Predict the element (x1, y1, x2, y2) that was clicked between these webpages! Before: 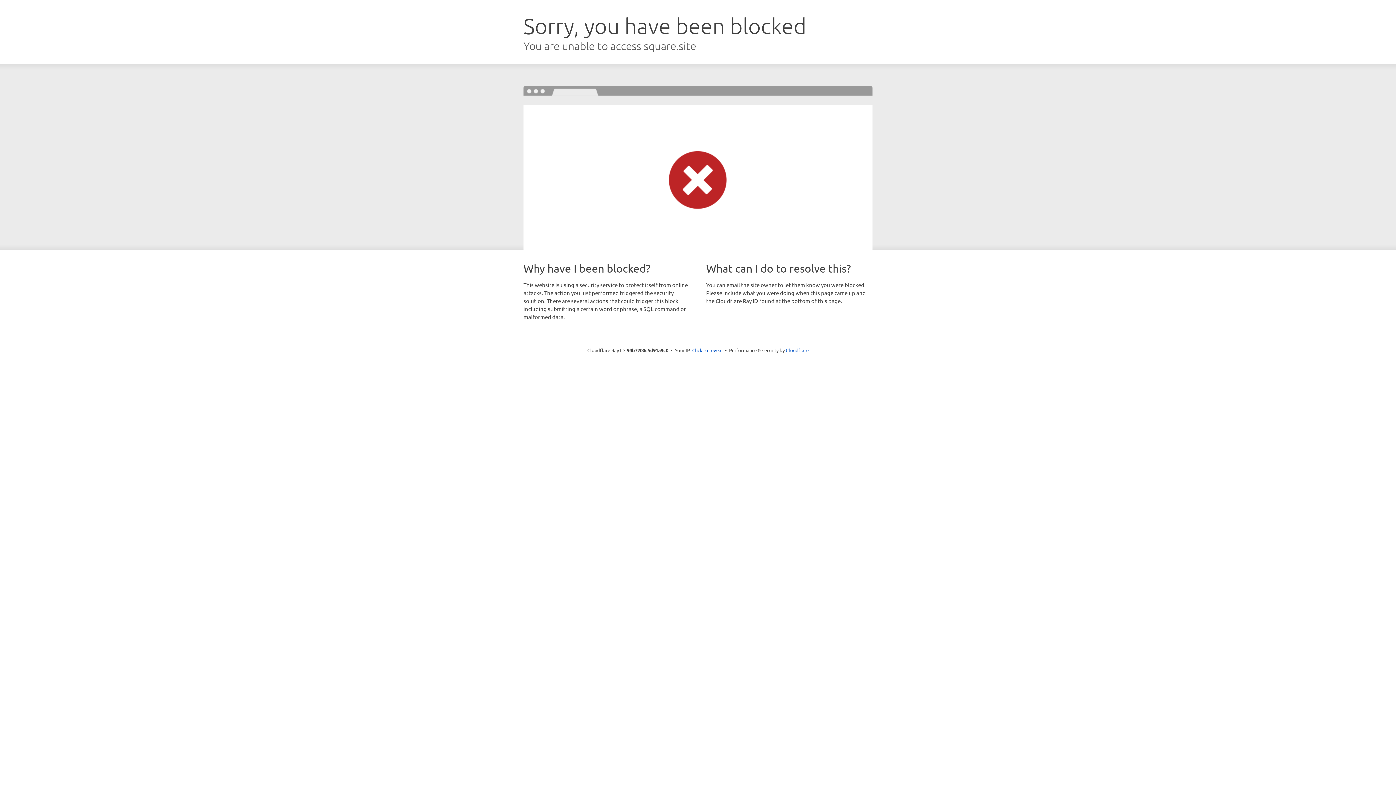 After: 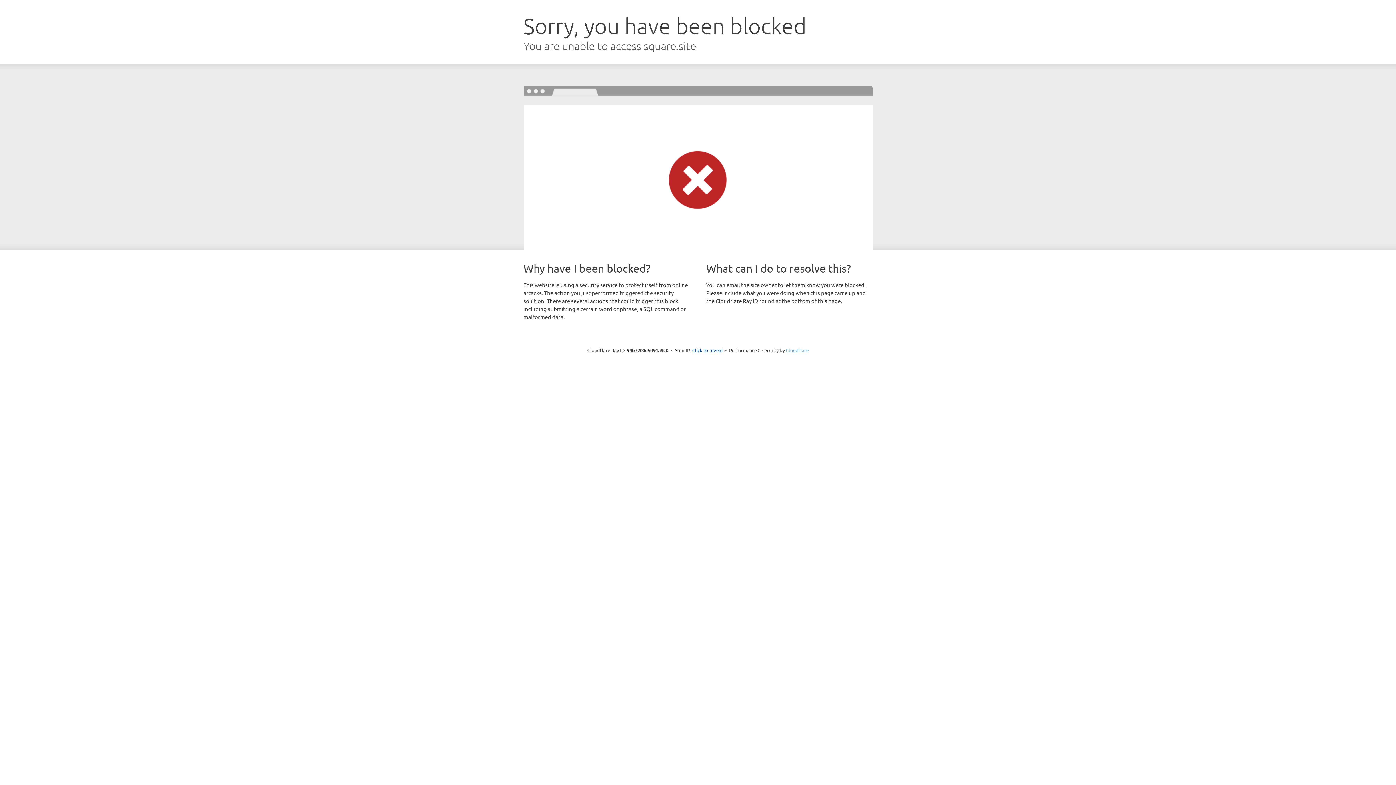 Action: label: Cloudflare bbox: (786, 347, 808, 353)